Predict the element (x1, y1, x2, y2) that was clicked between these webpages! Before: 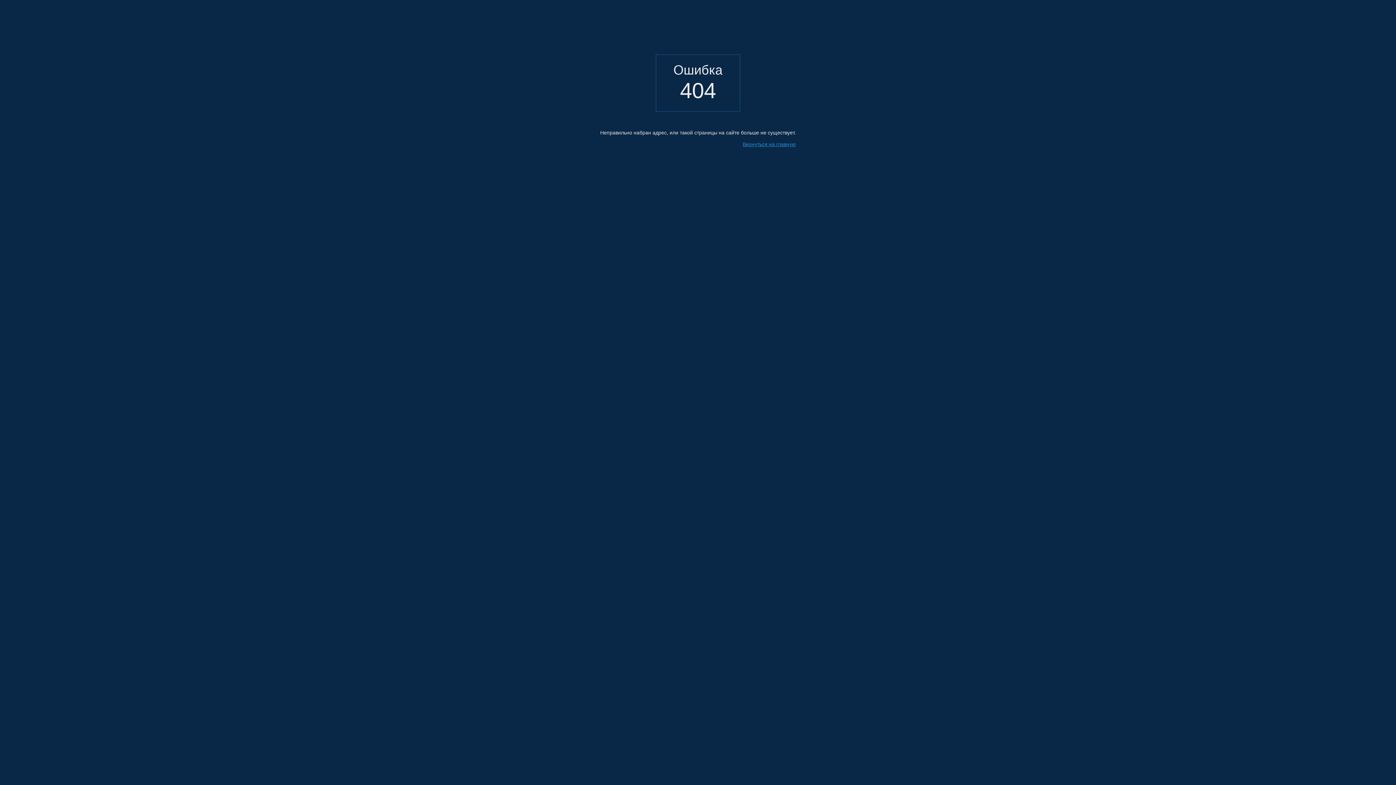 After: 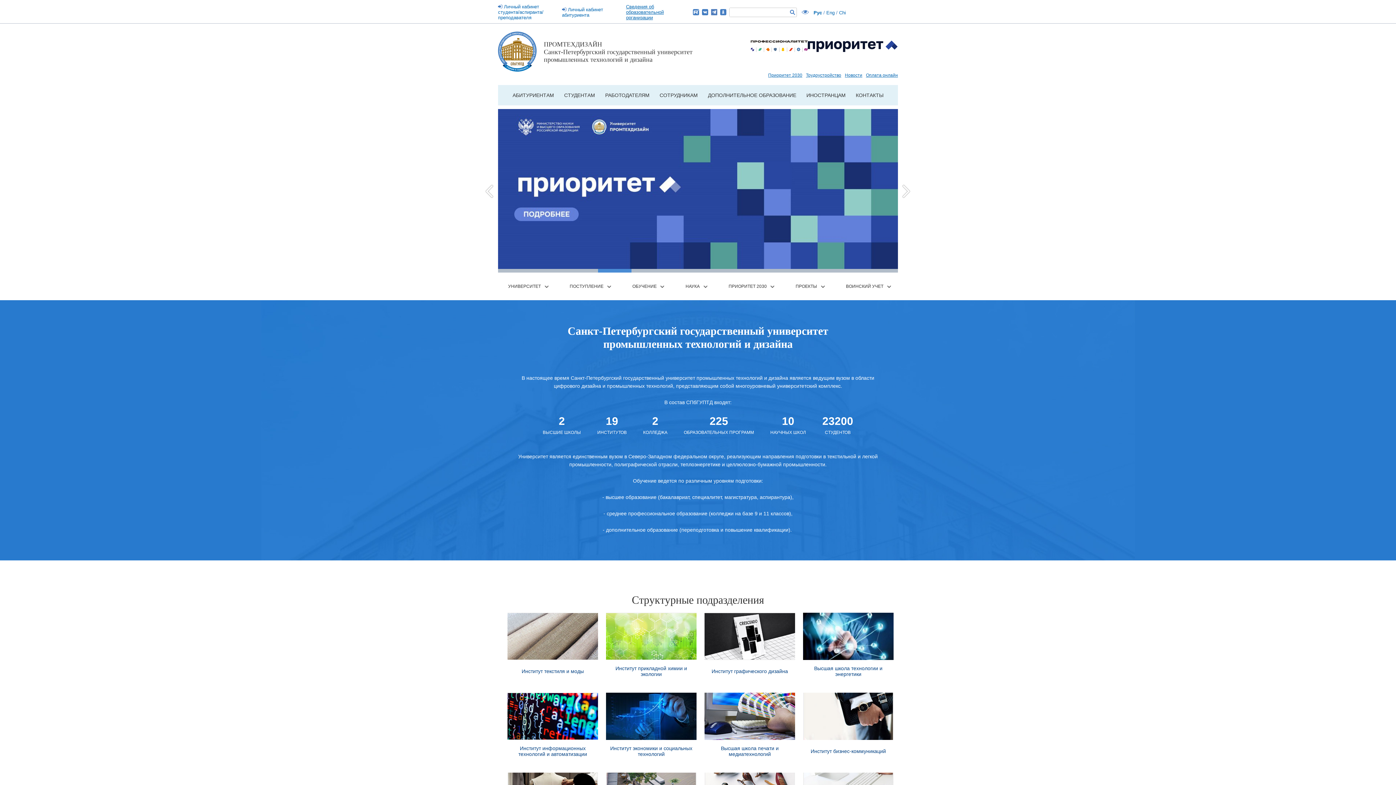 Action: bbox: (742, 141, 796, 147) label: Вернуться на главную